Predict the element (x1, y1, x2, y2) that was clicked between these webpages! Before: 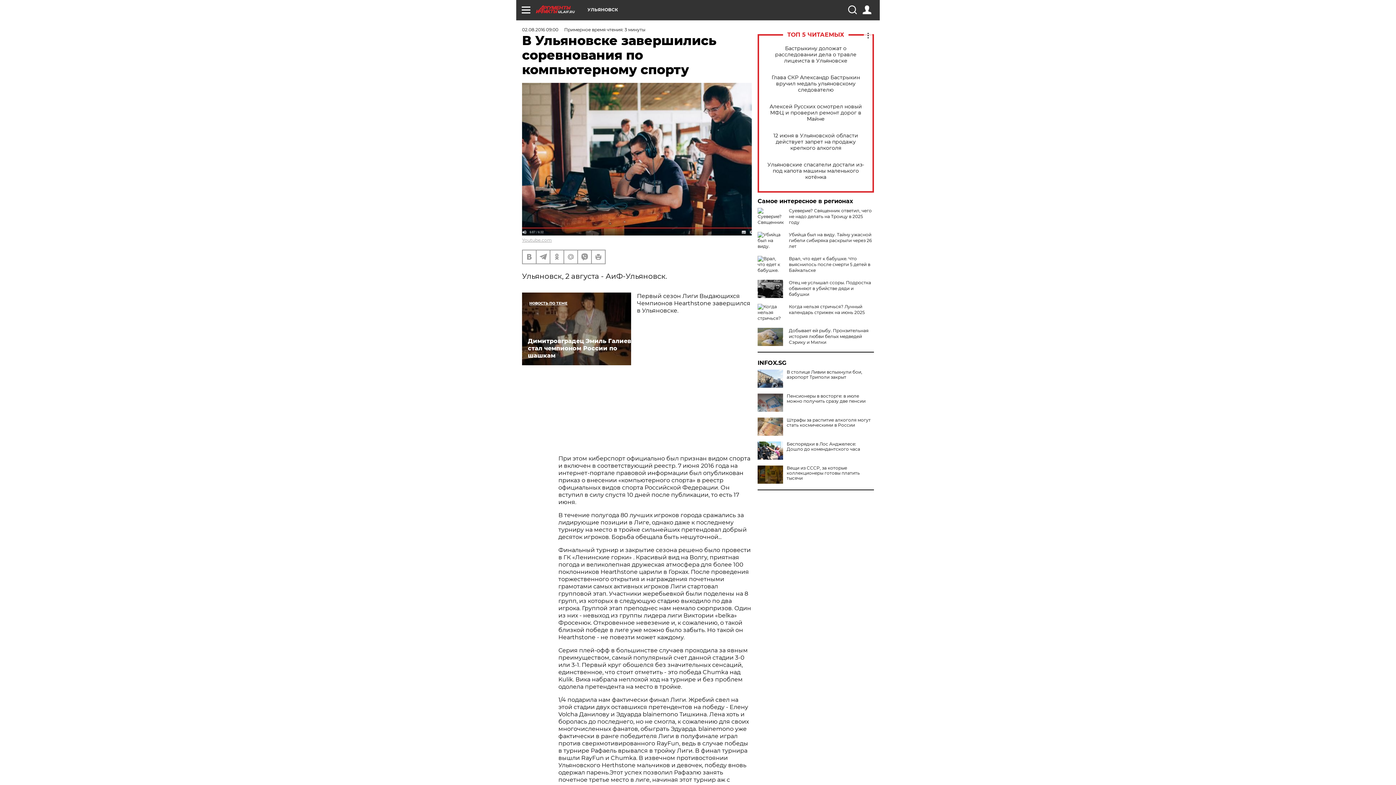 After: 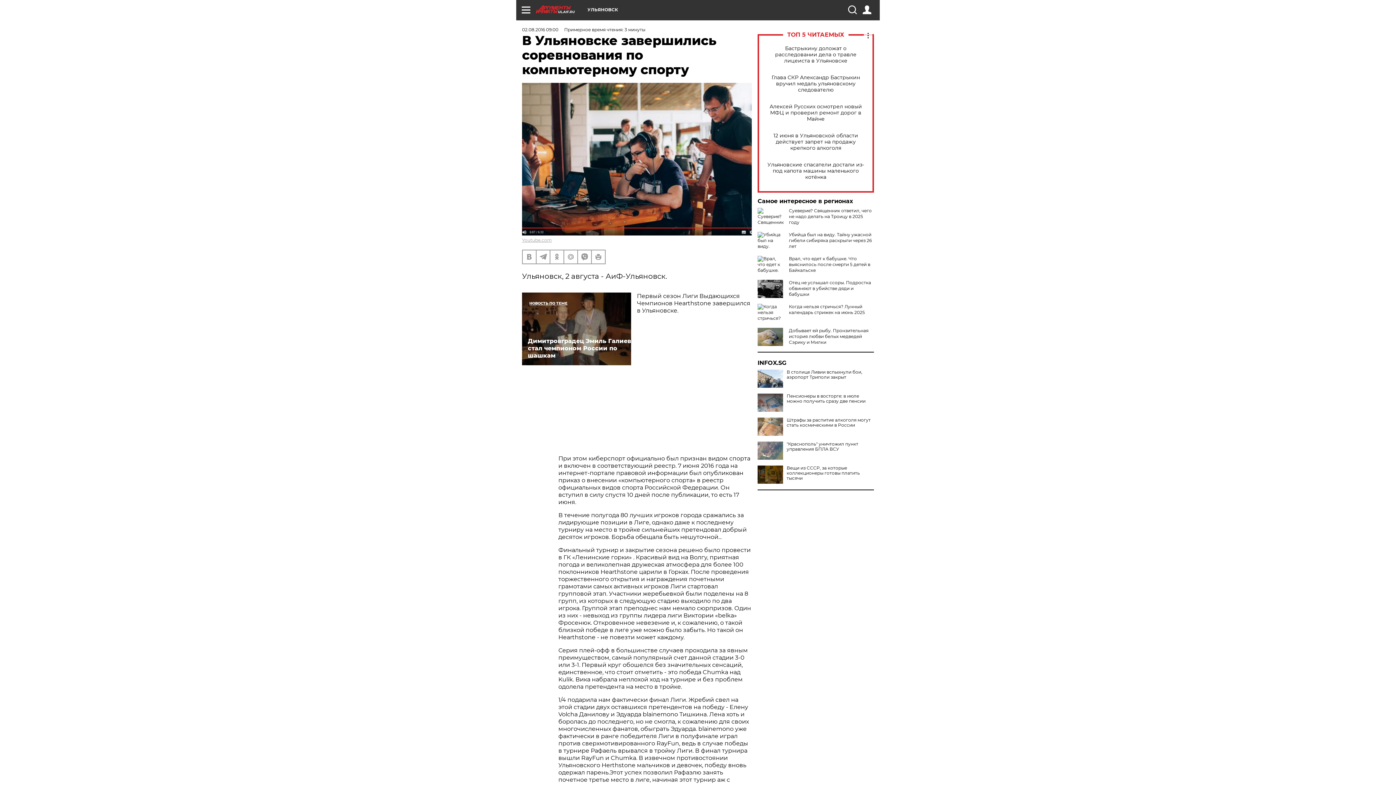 Action: bbox: (757, 441, 783, 460)